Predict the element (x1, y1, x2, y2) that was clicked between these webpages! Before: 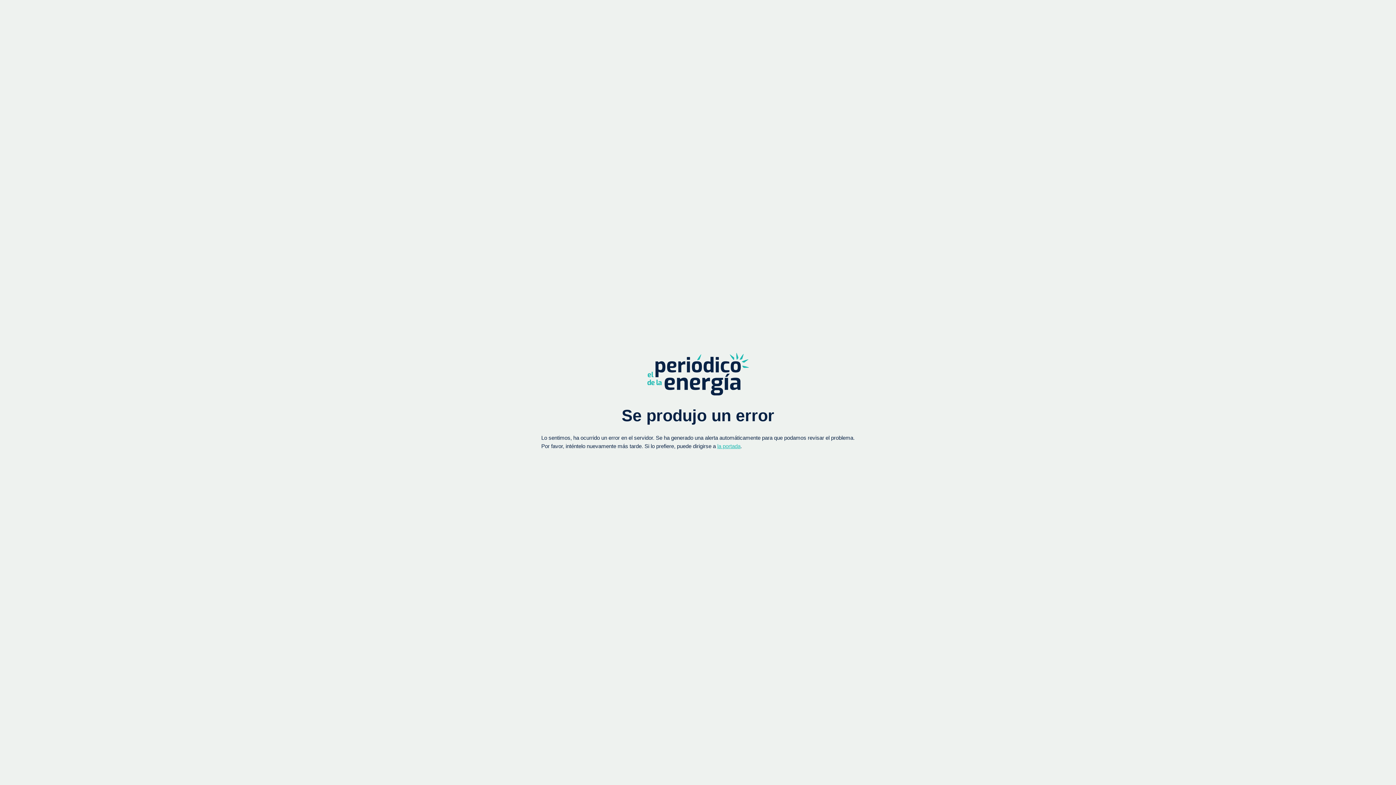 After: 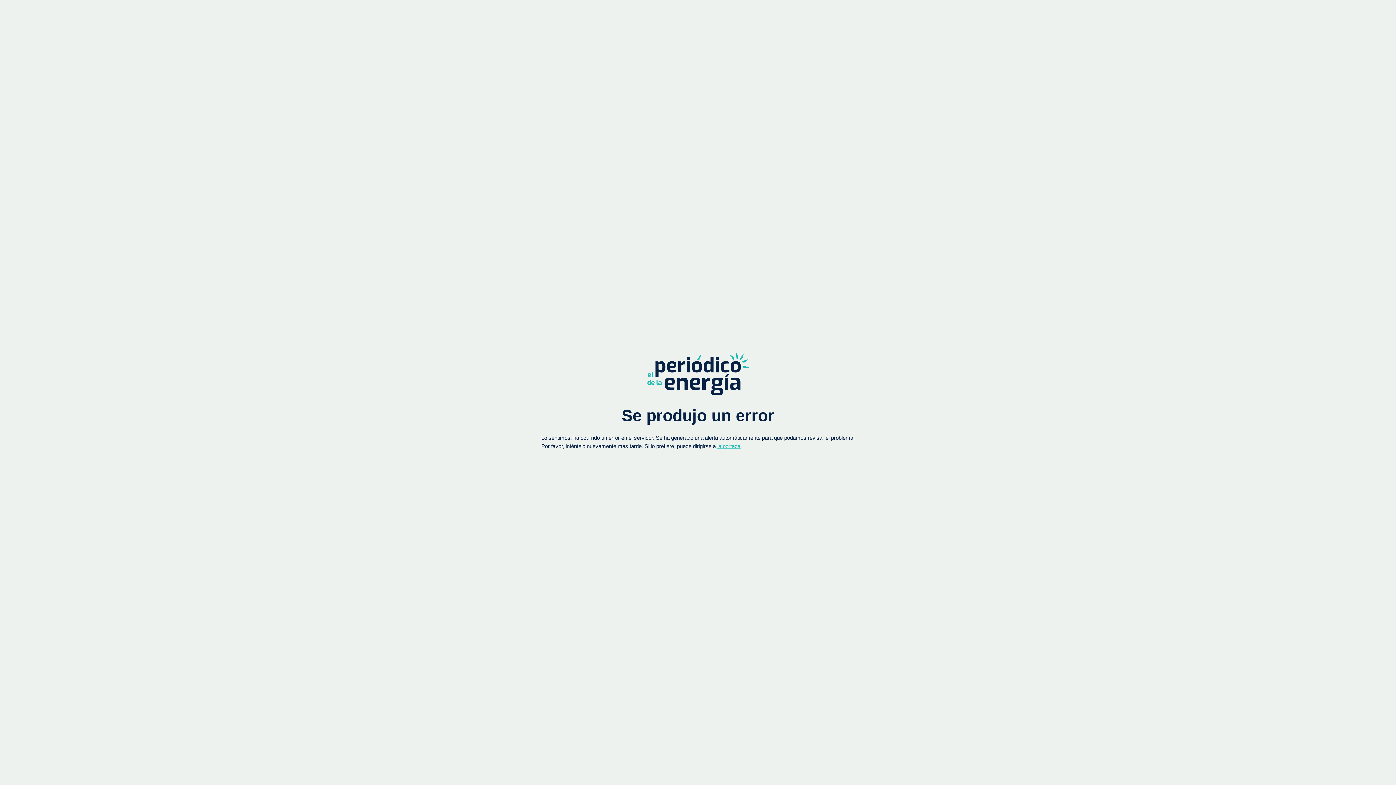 Action: label: la portada bbox: (717, 443, 740, 449)